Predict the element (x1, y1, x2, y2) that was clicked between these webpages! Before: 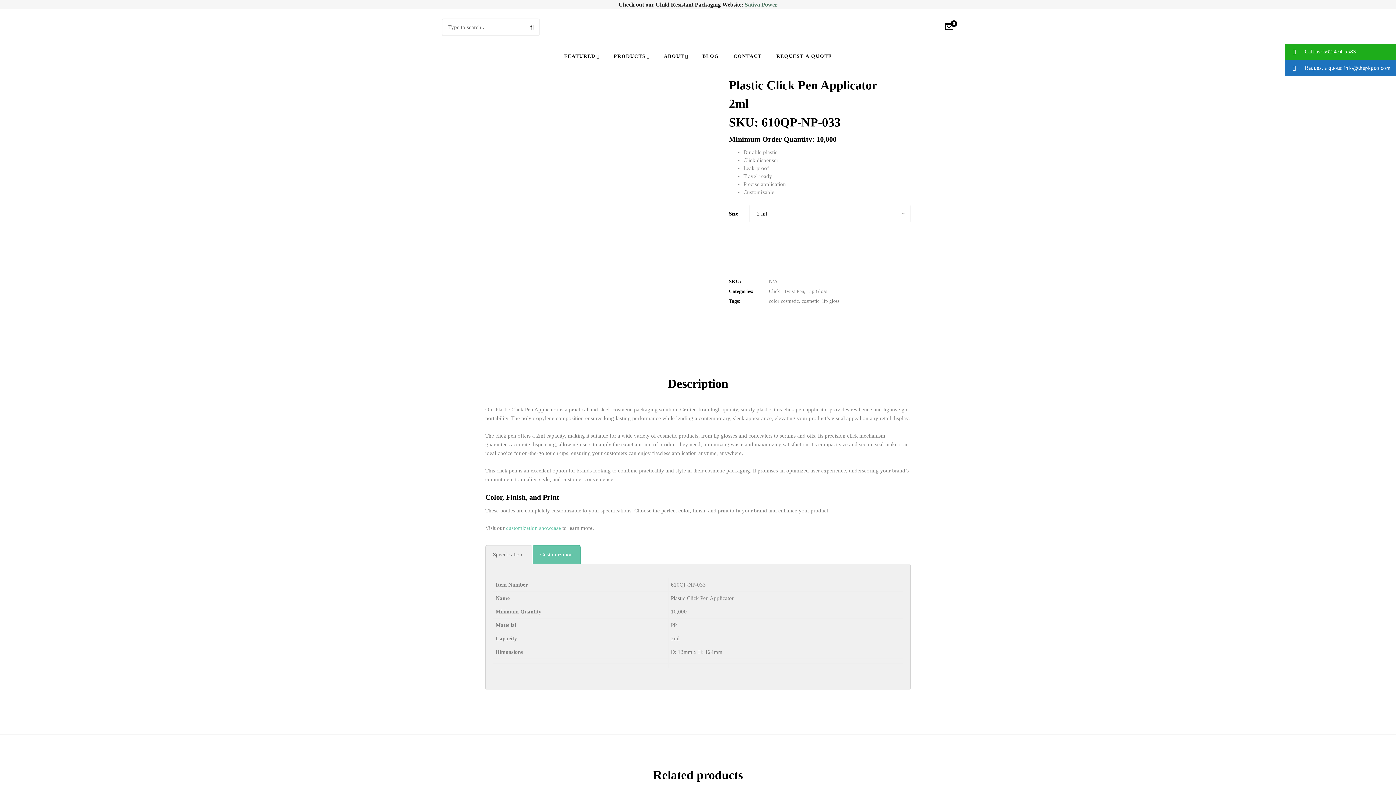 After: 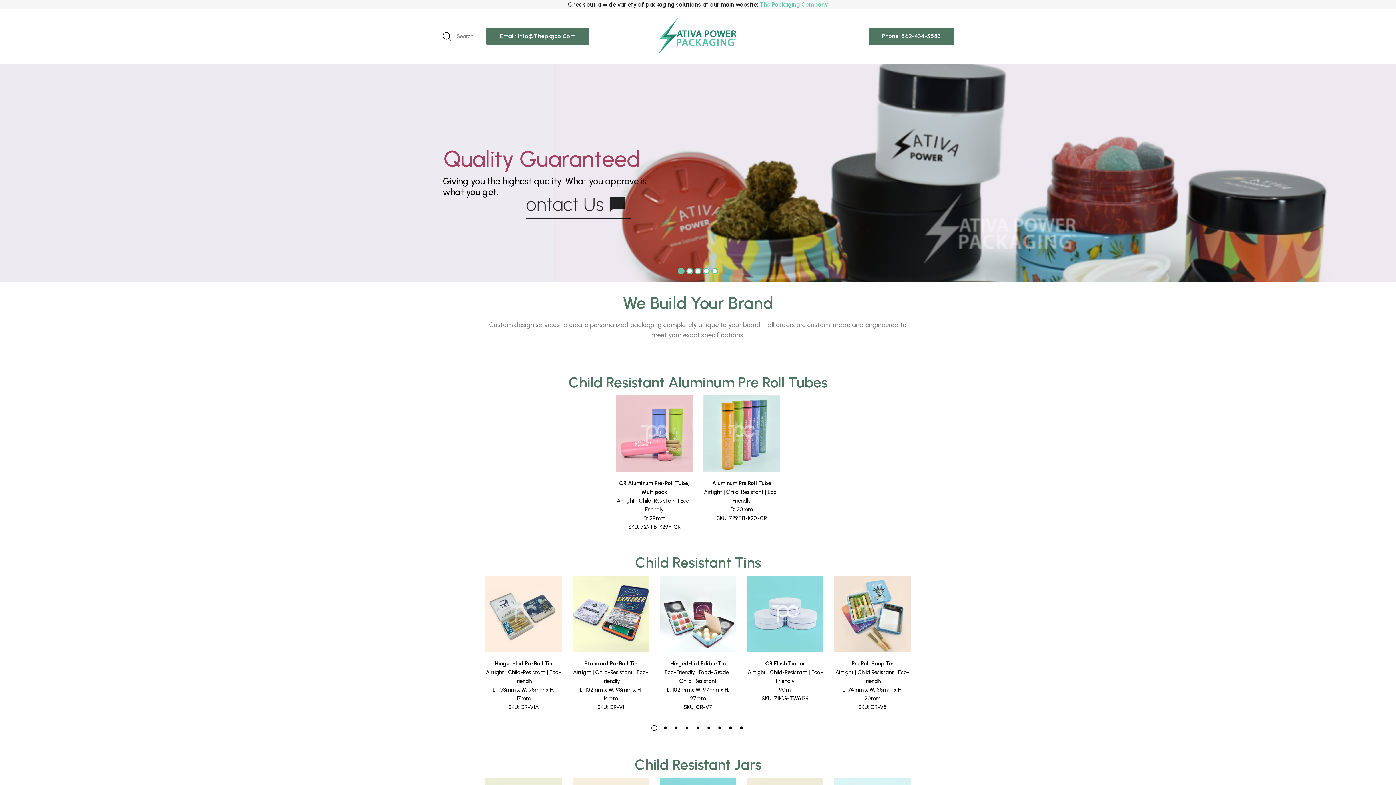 Action: bbox: (744, 1, 777, 7) label: Sativa Power